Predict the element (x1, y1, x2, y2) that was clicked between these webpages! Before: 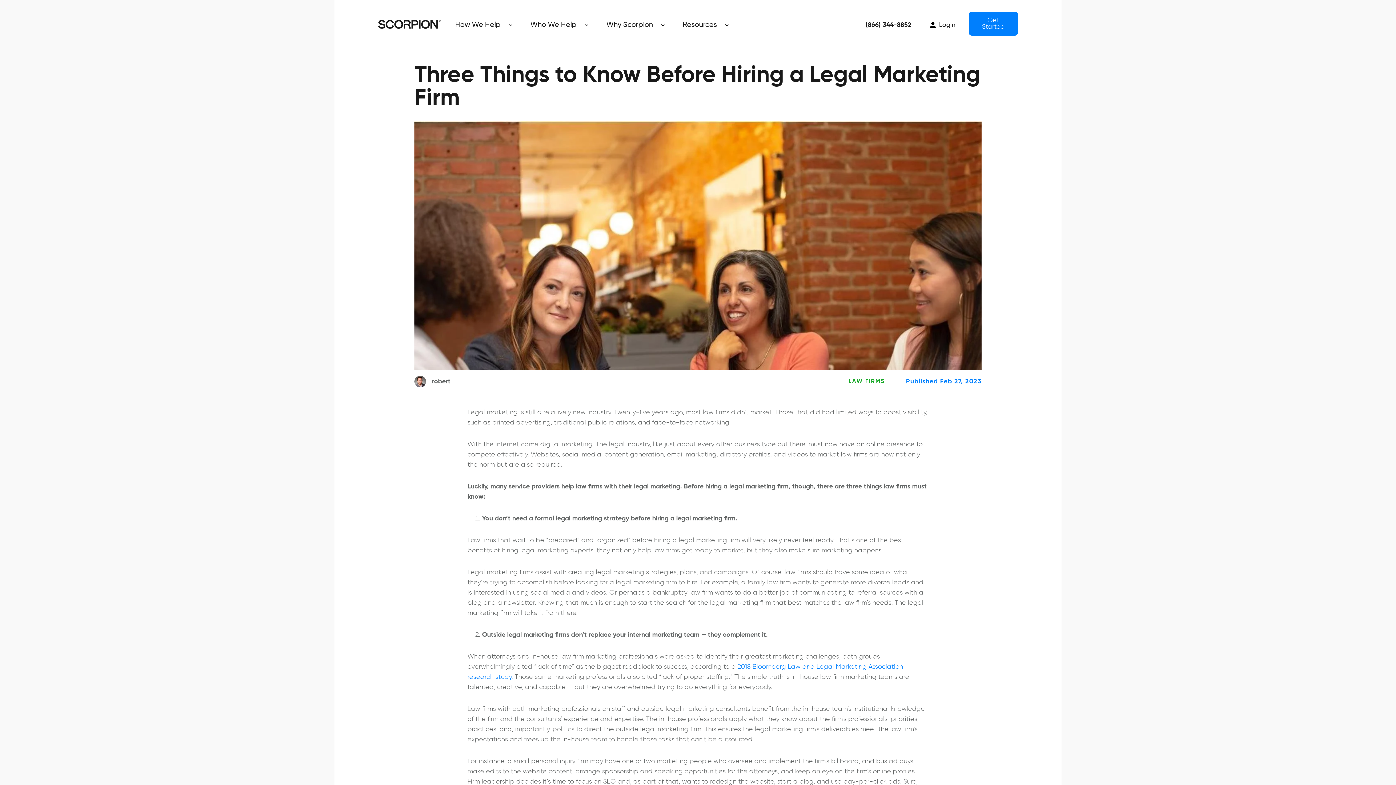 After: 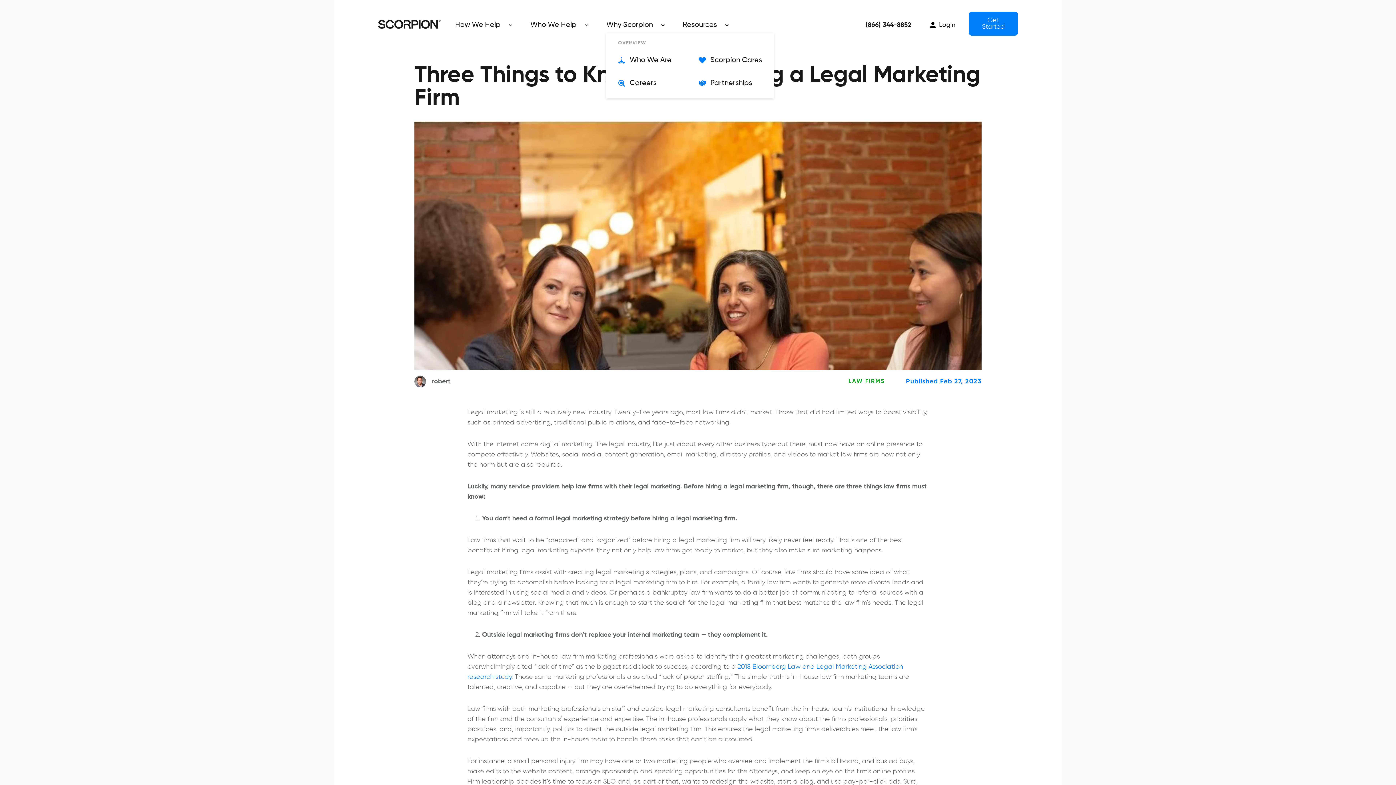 Action: bbox: (606, 21, 653, 28) label: Why Scorpion